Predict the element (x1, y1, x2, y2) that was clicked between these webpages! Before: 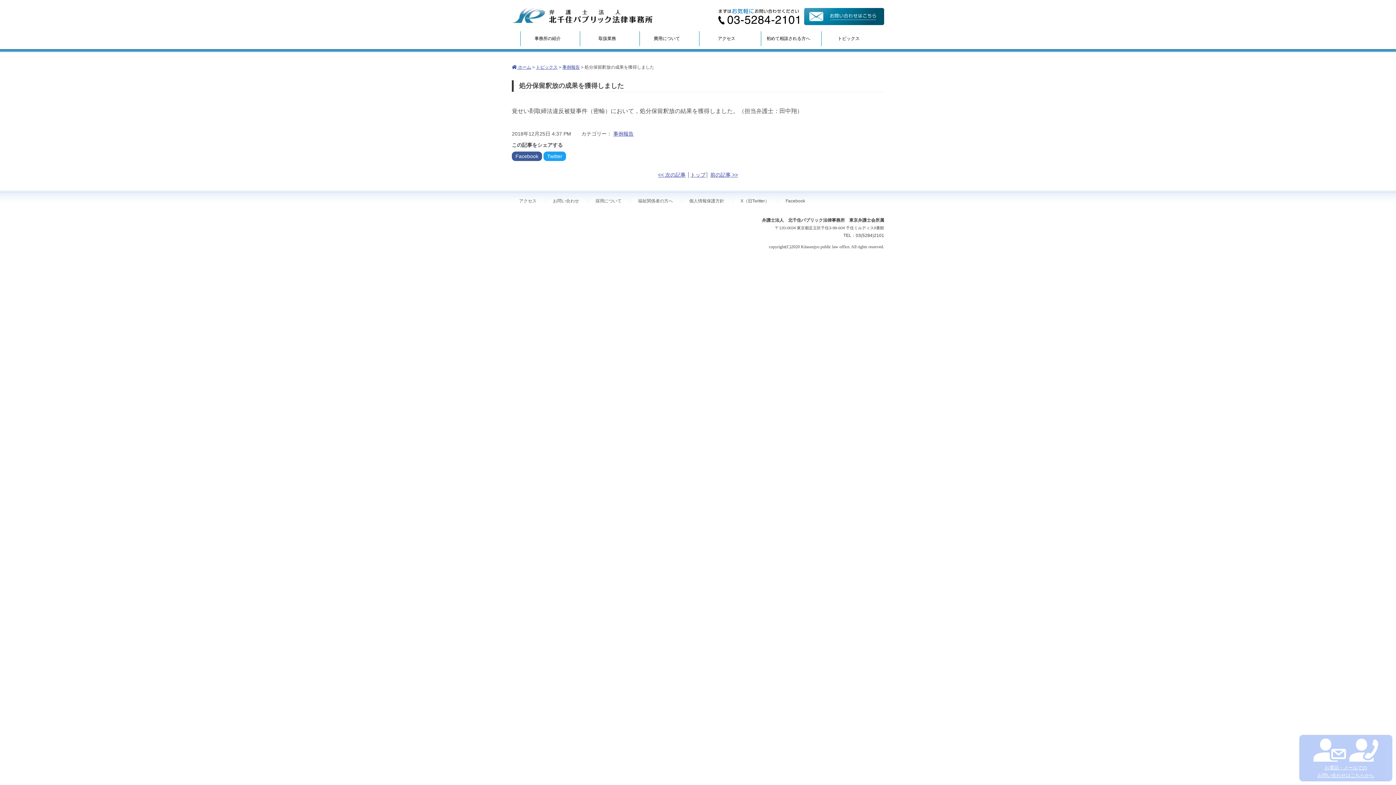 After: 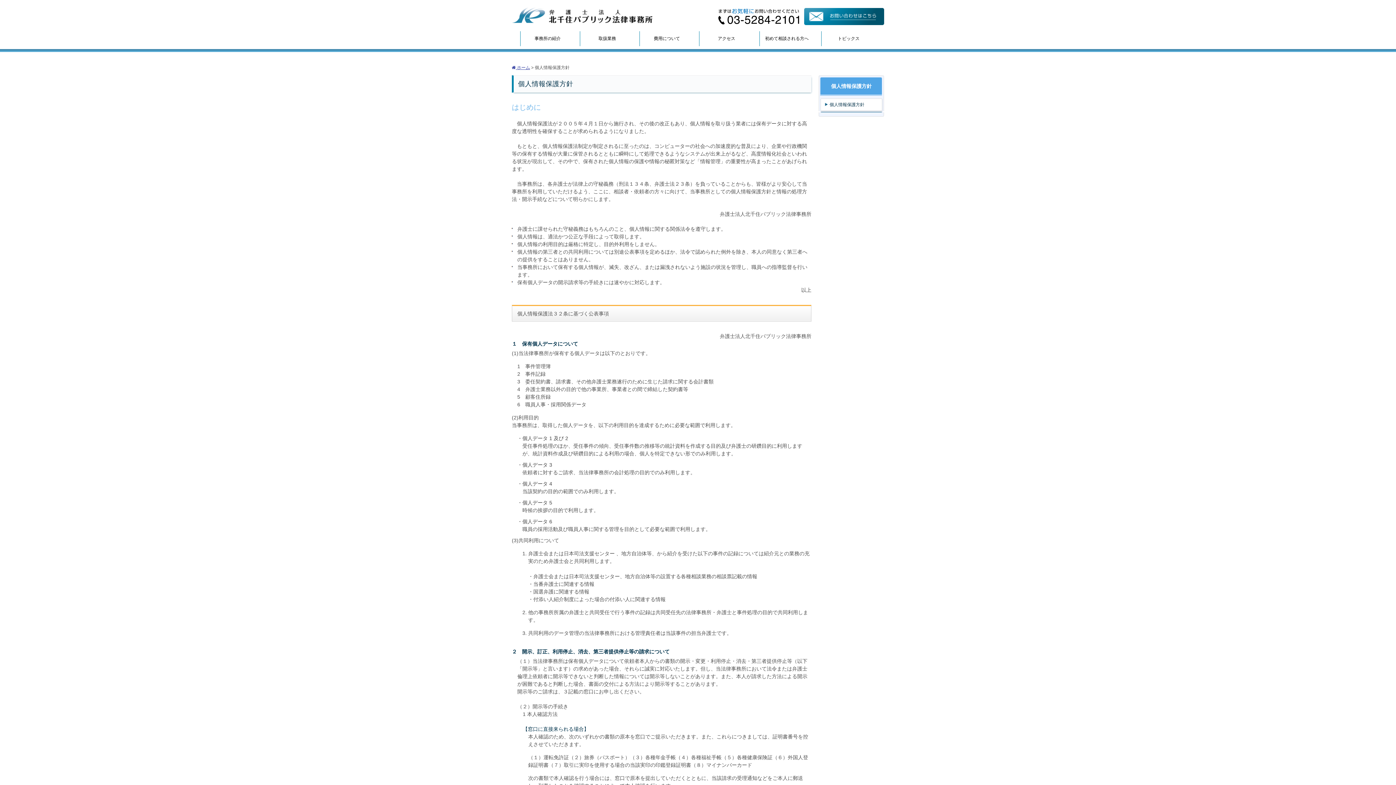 Action: bbox: (689, 198, 724, 203) label: 個人情報保護方針